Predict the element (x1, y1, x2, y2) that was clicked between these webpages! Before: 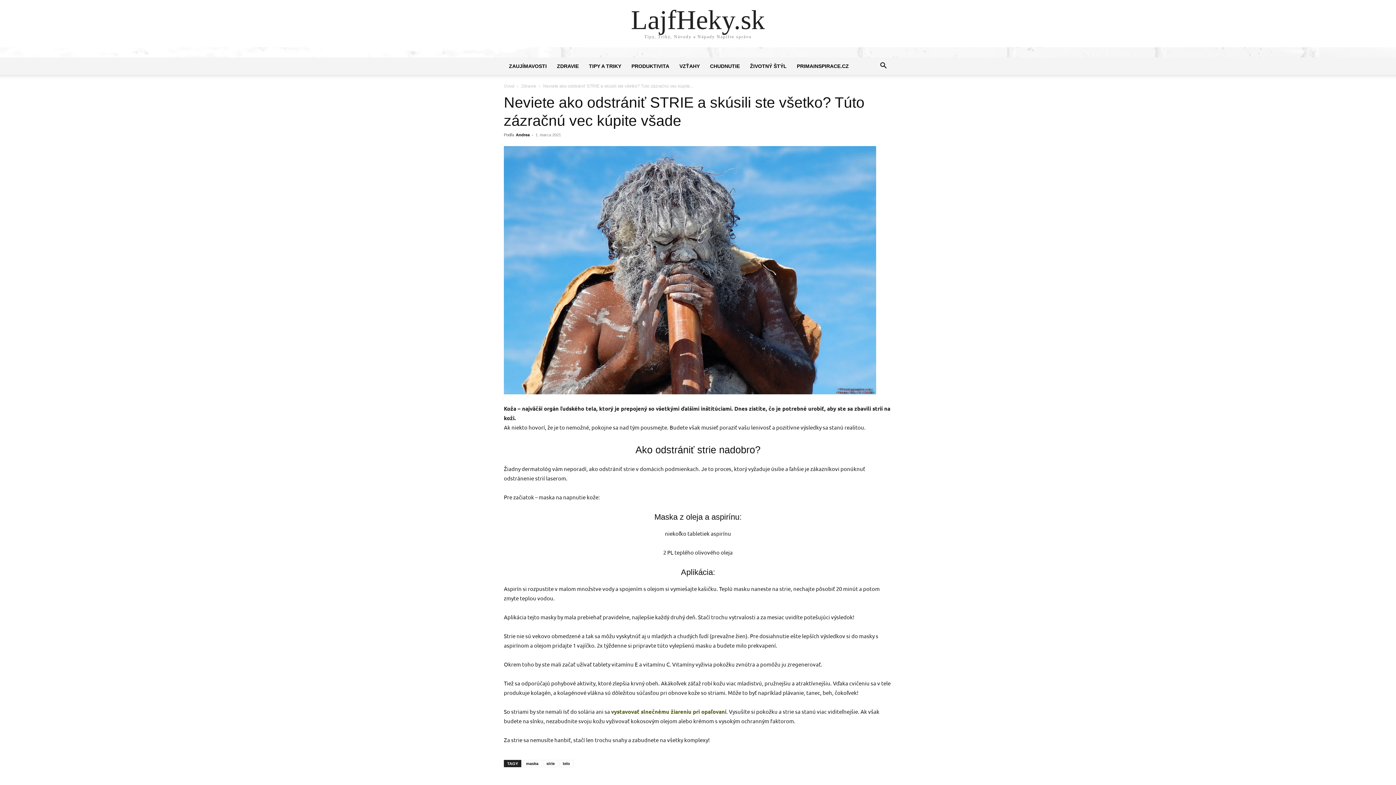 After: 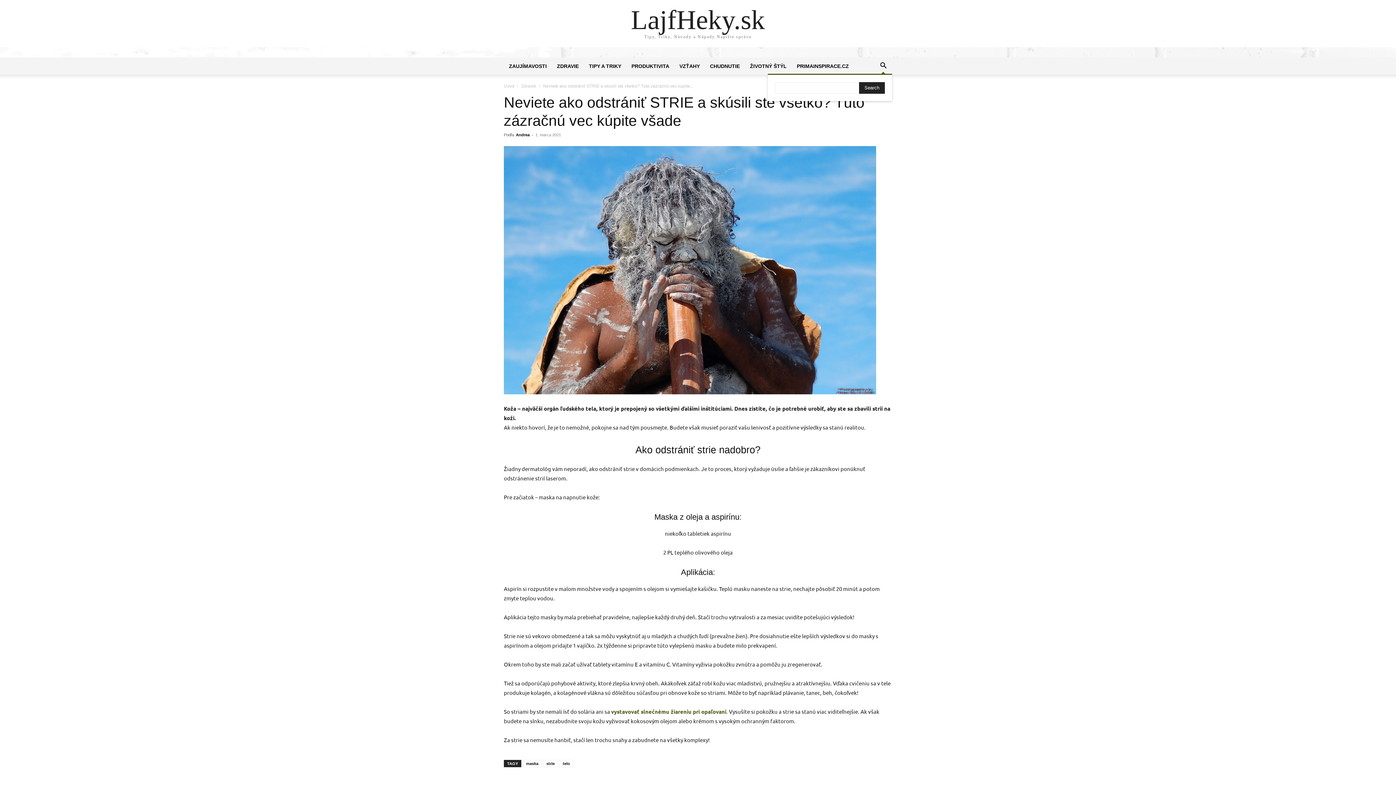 Action: label: Search bbox: (874, 63, 892, 69)